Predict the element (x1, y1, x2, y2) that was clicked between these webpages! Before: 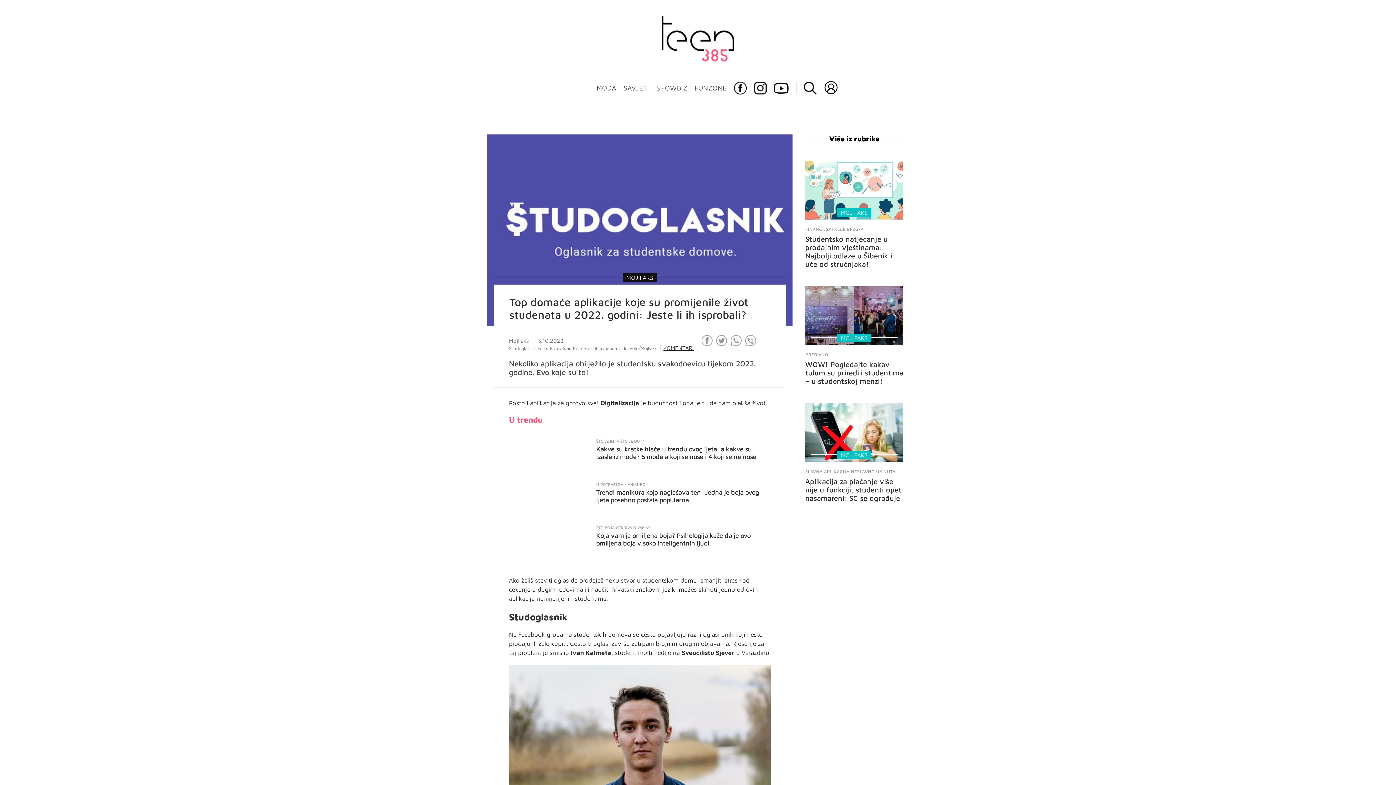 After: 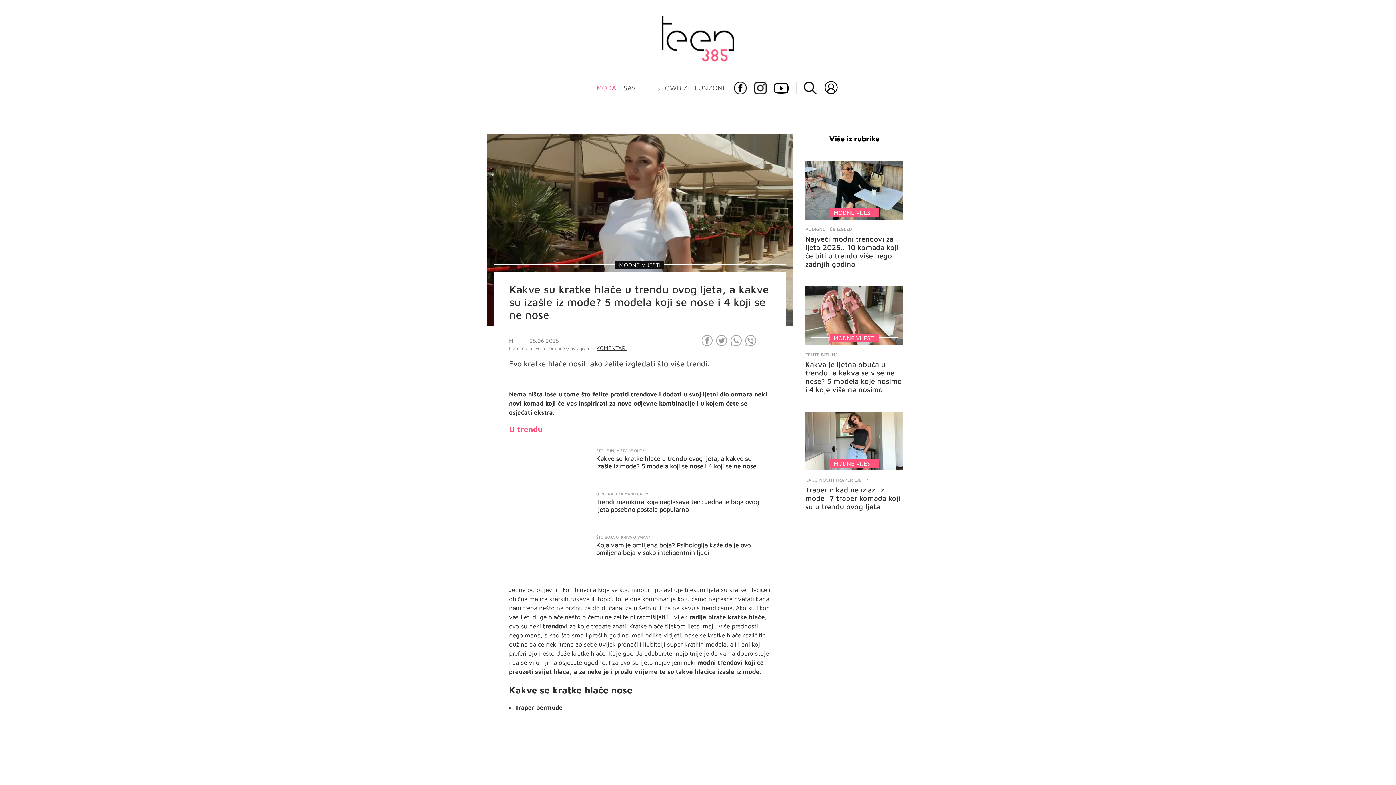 Action: bbox: (509, 431, 770, 467) label: ŠTO JE IN, A ŠTO JE OUT?
Kakve su kratke hlače u trendu ovog ljeta, a kakve su izašle iz mode? 5 modela koji se nose i 4 koji se ne nose